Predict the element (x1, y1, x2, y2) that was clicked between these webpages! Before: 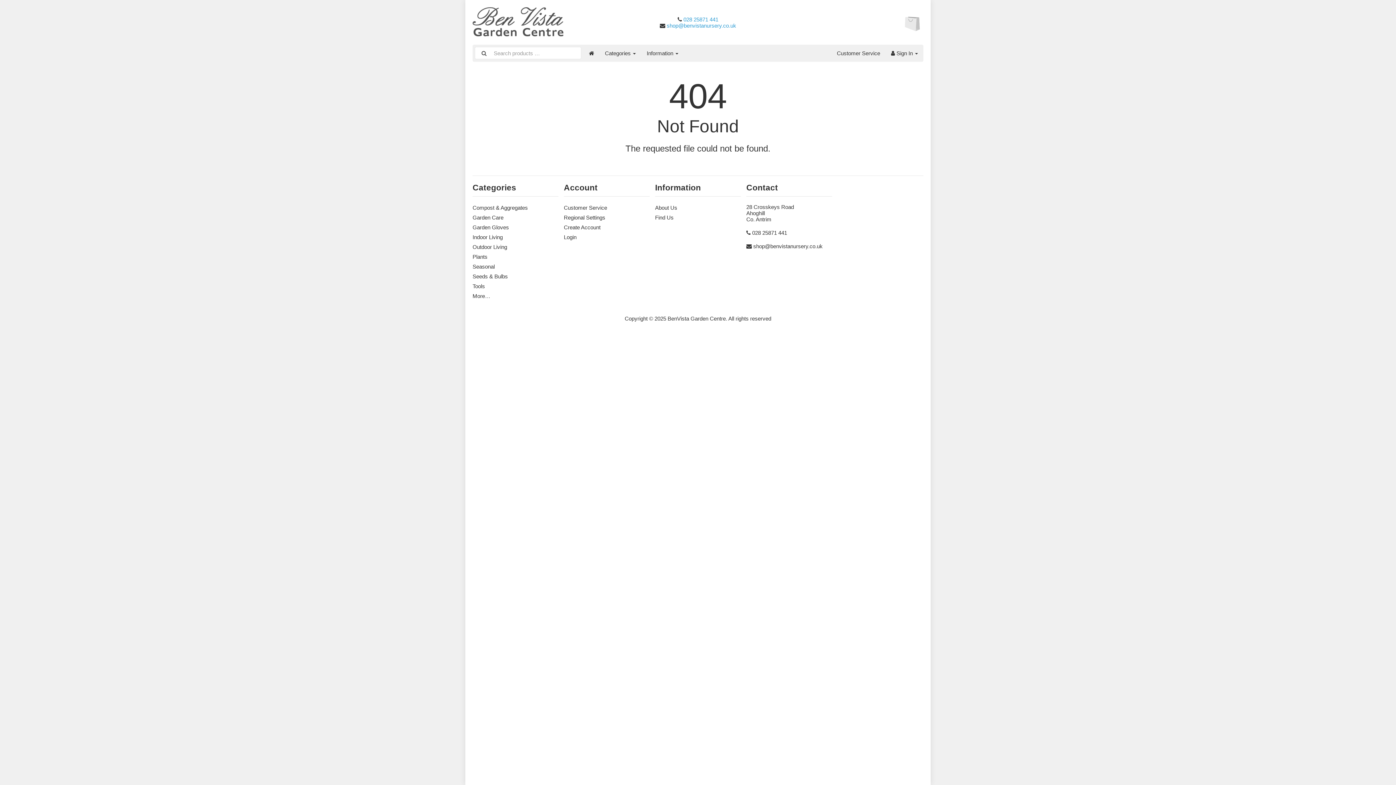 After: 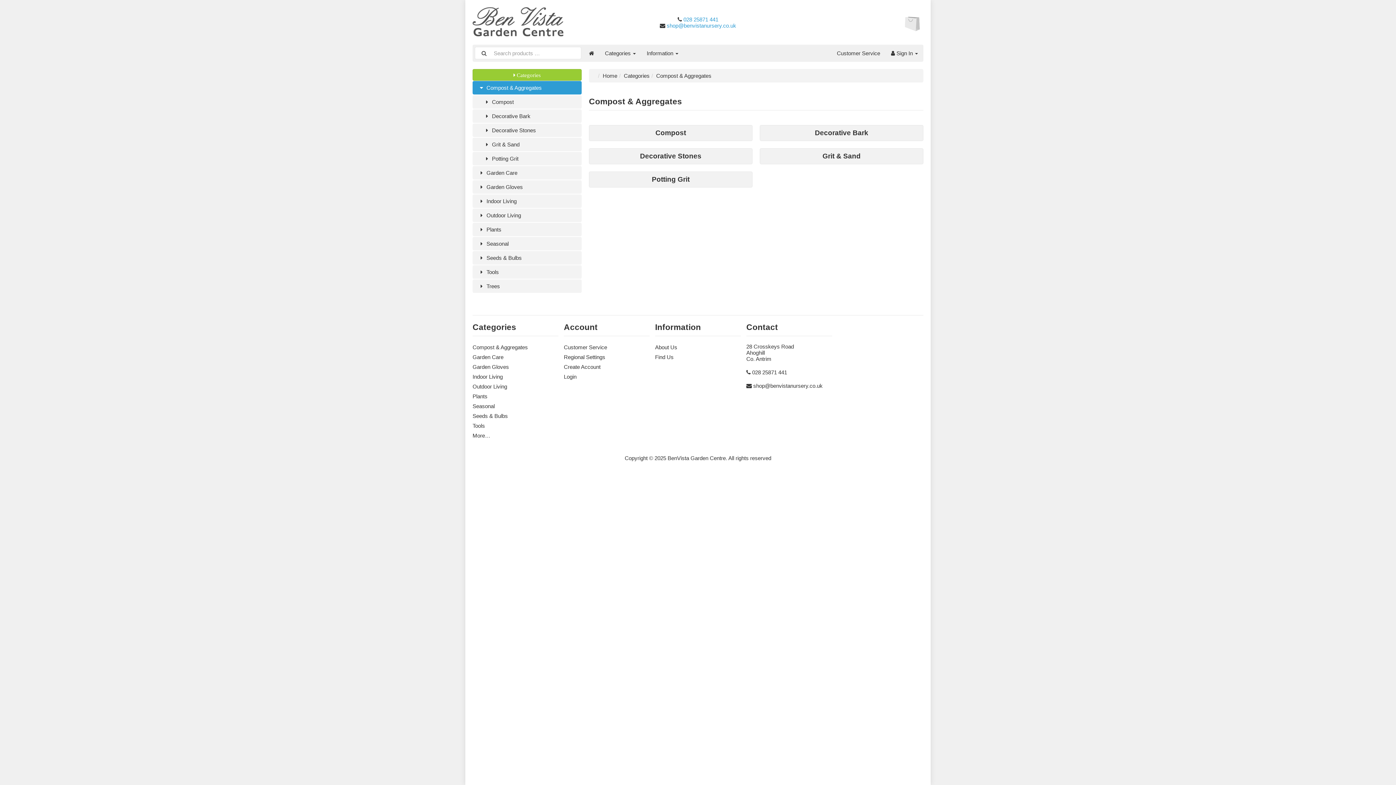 Action: label: Compost & Aggregates bbox: (472, 204, 528, 210)